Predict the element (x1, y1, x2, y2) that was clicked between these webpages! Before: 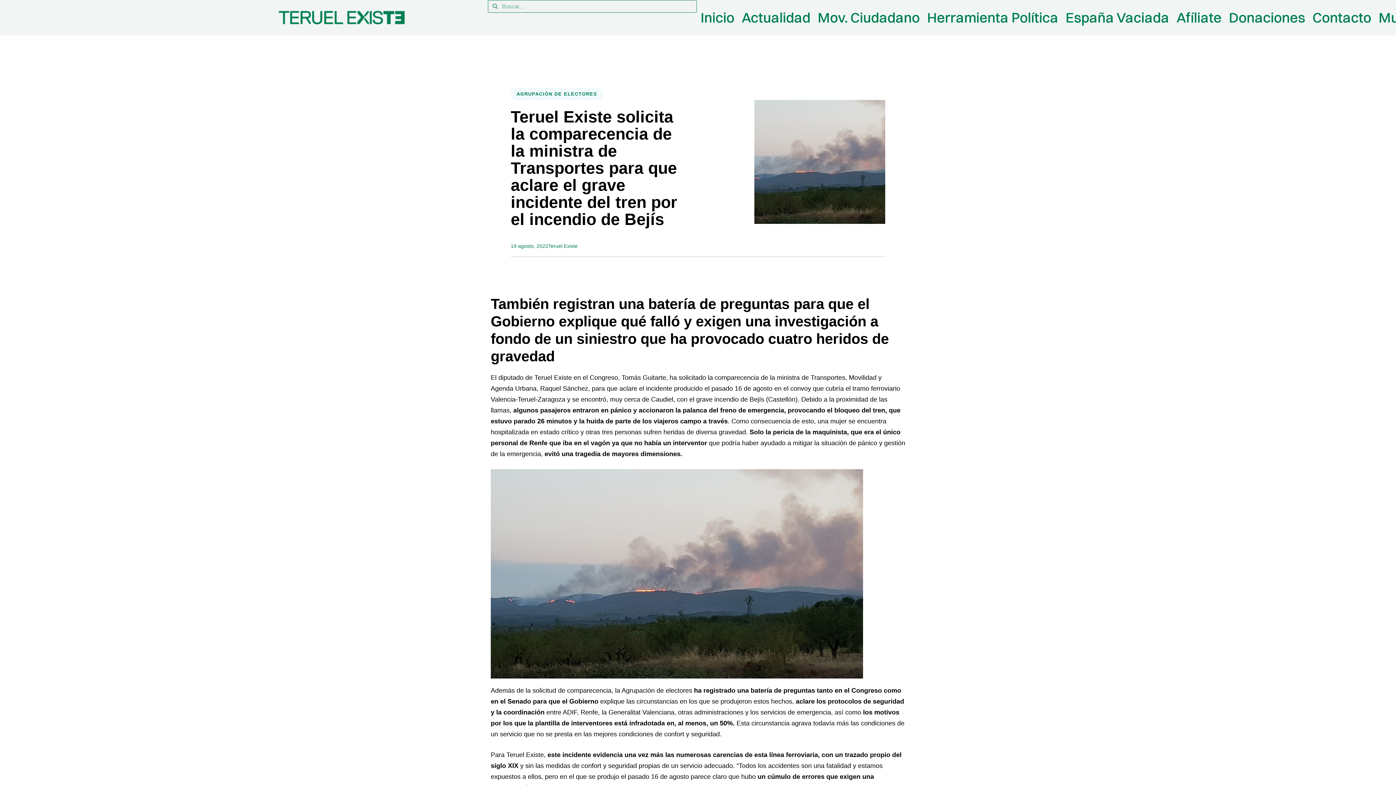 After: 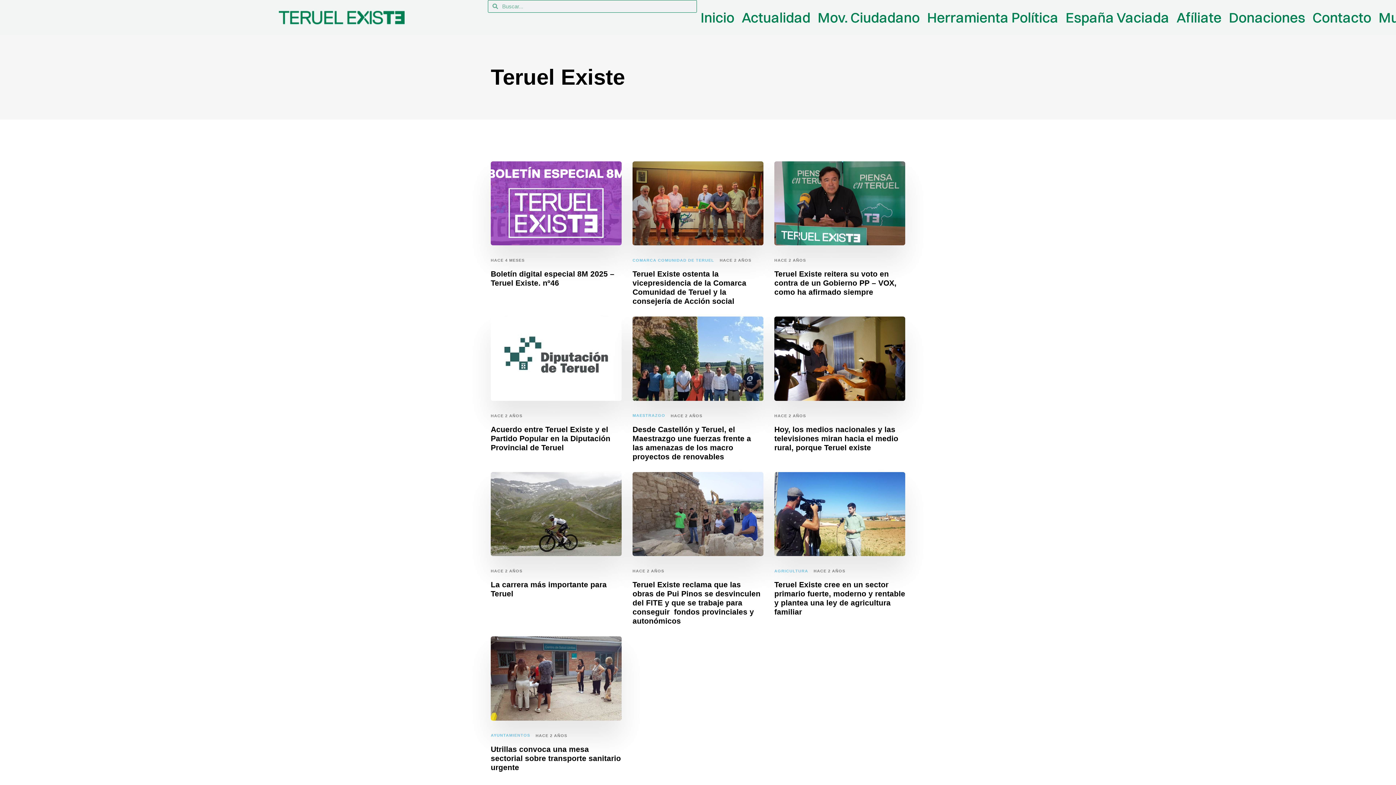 Action: bbox: (548, 243, 577, 249) label: Teruel Existe